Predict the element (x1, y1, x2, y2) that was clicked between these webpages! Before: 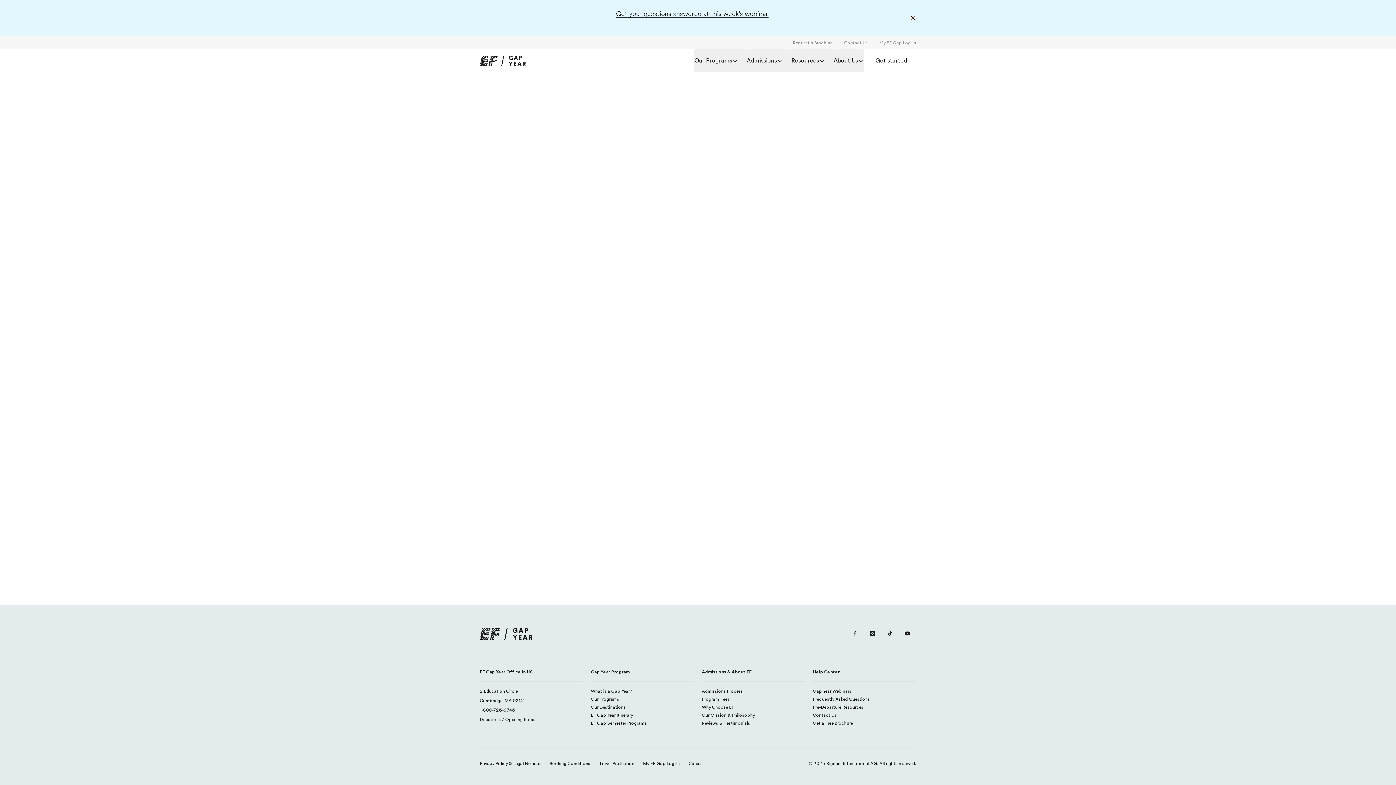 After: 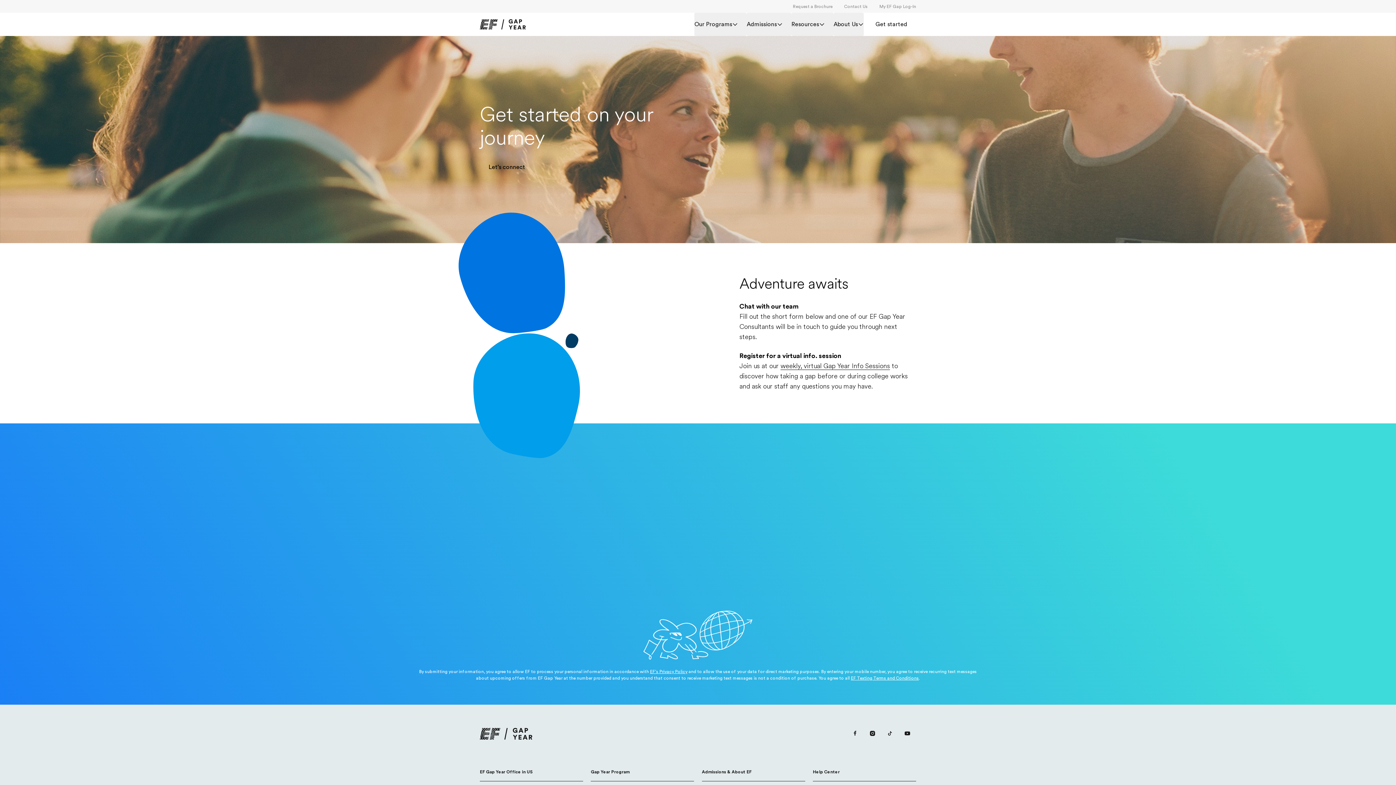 Action: bbox: (866, 52, 916, 69) label: Get started